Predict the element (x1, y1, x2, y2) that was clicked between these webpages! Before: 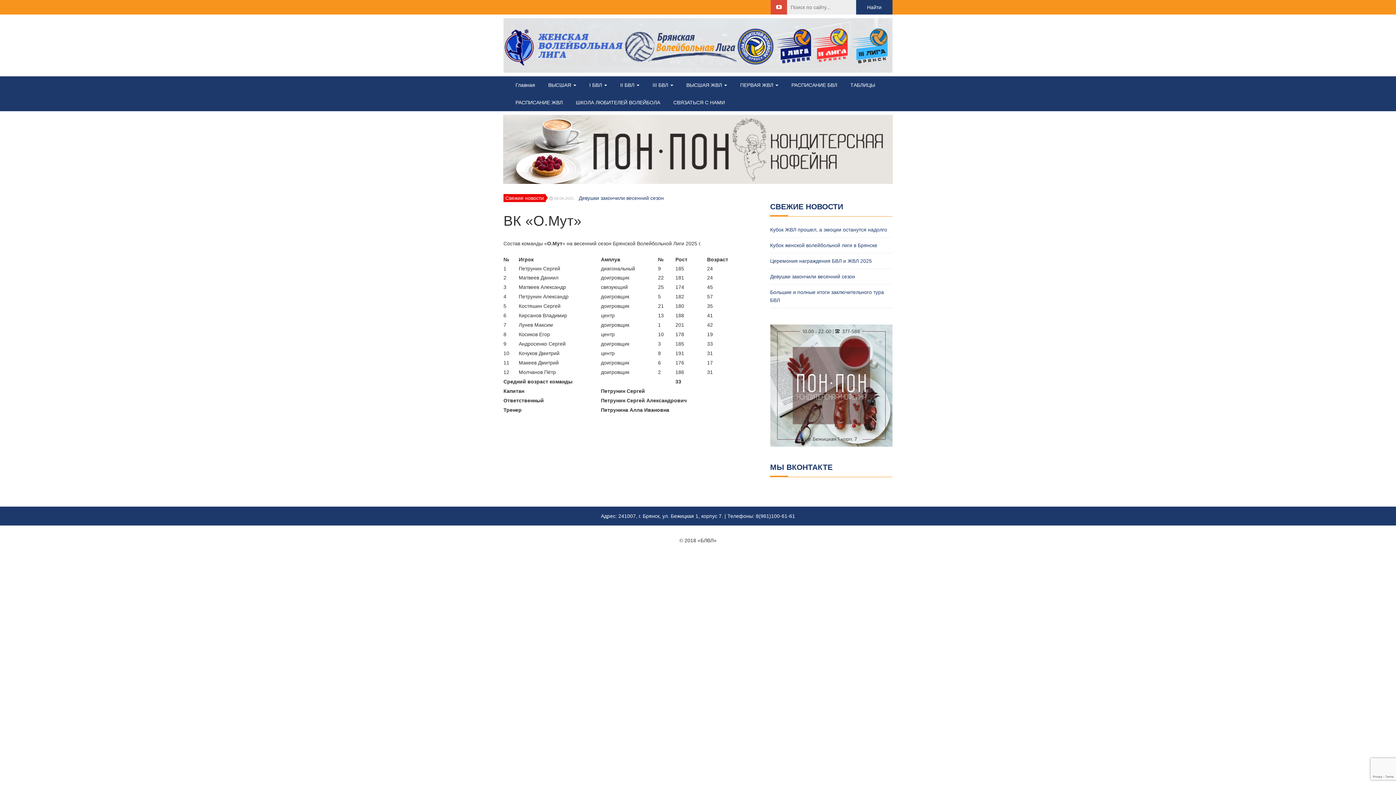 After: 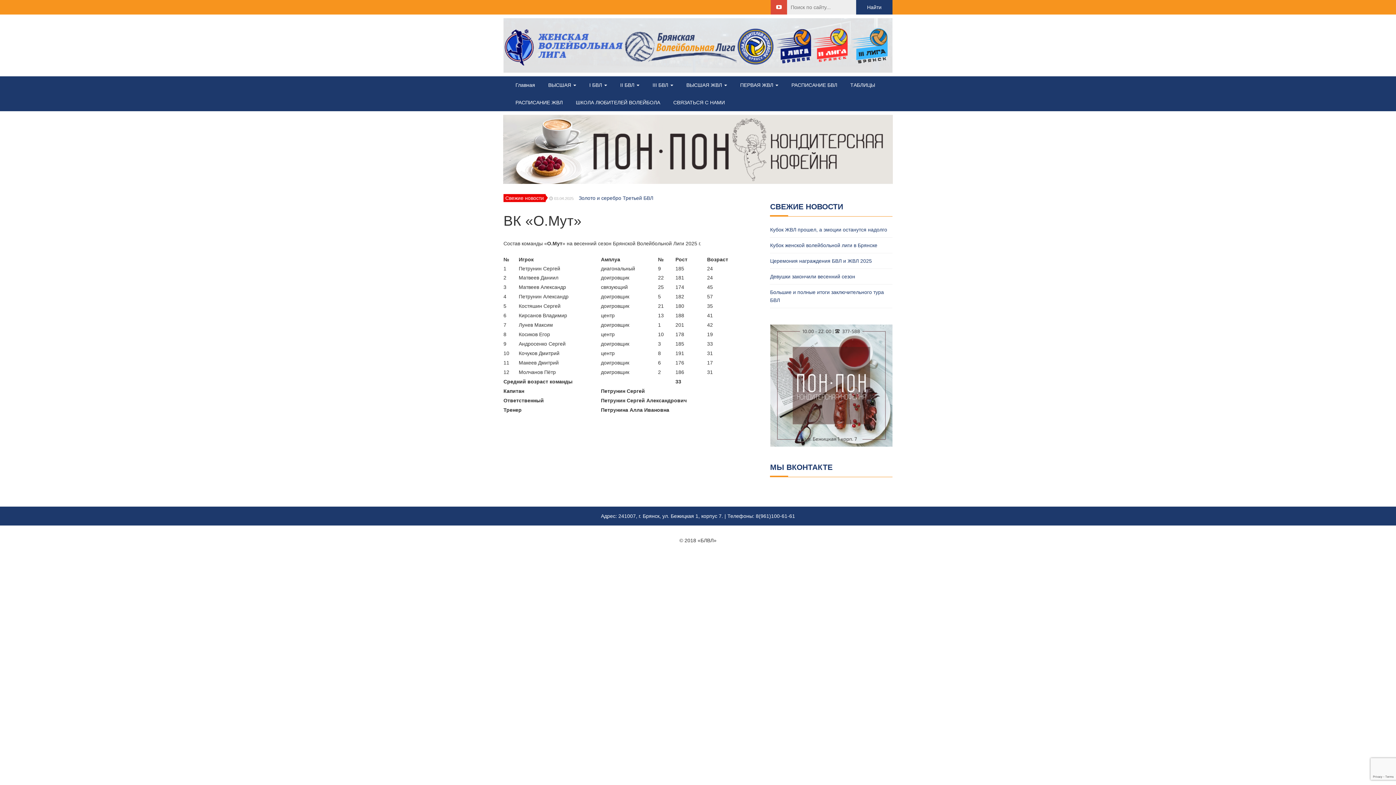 Action: label: 8(961)100-61-61 bbox: (756, 513, 795, 519)